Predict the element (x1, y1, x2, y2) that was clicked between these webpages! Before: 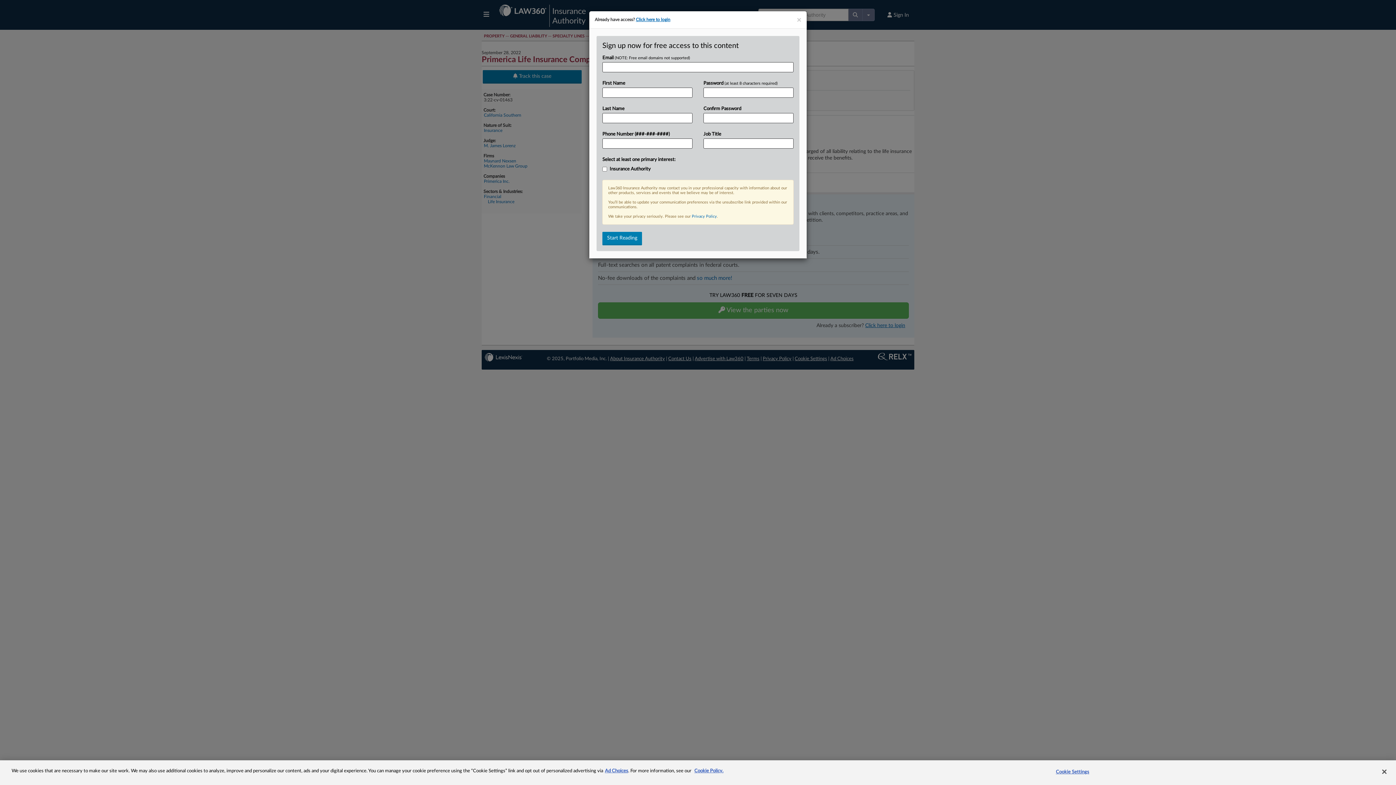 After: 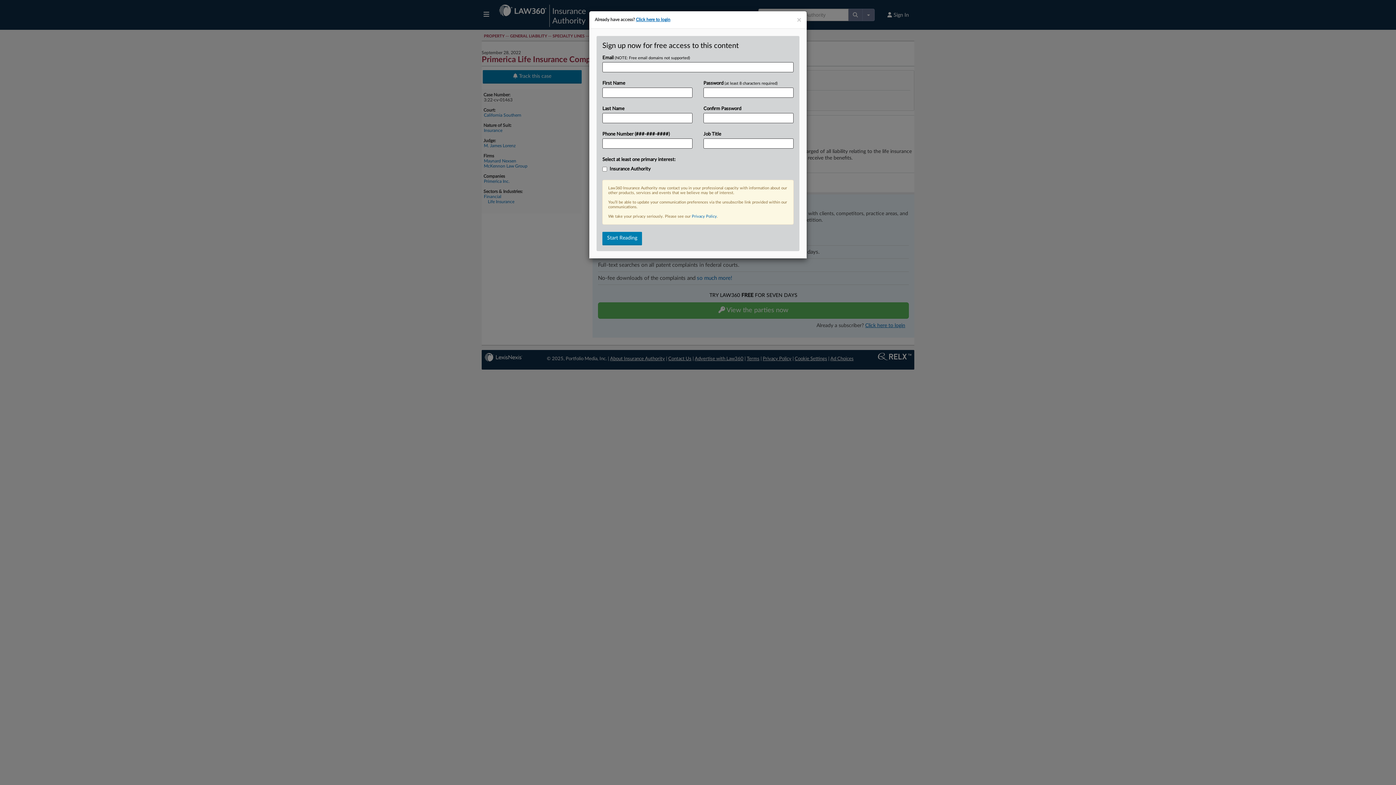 Action: bbox: (1376, 764, 1392, 780) label: Close